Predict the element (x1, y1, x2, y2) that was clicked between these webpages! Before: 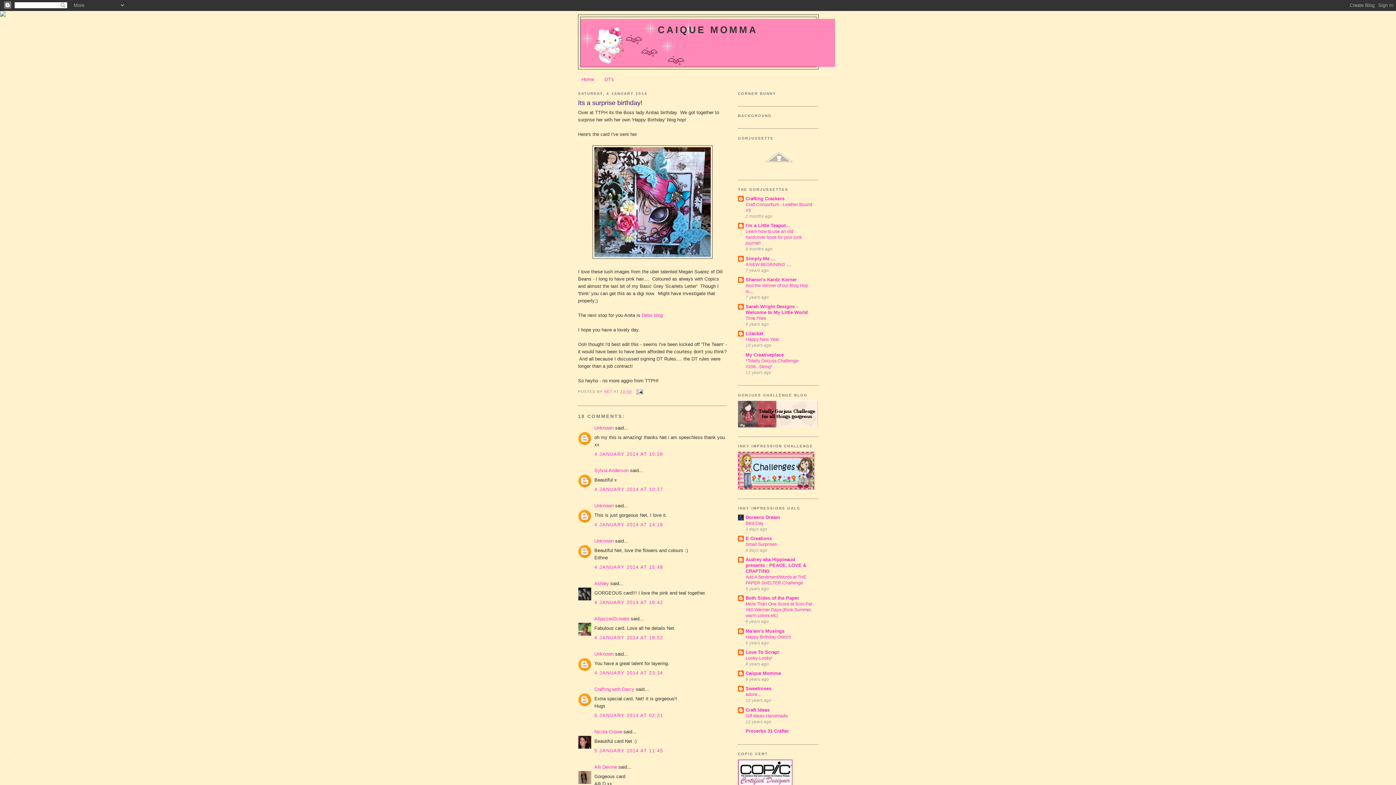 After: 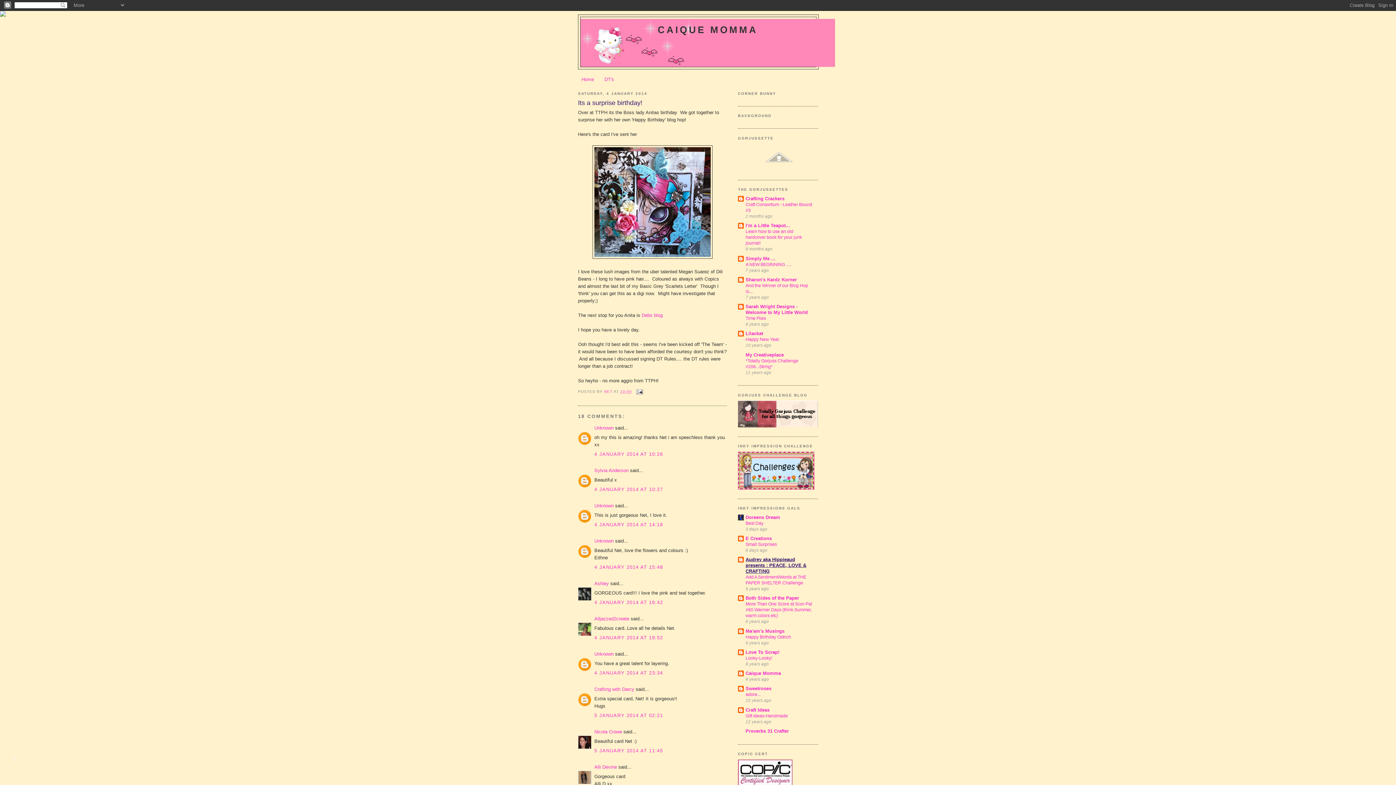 Action: bbox: (745, 557, 806, 574) label: Audrey aka Hippieaud presents : PEACE, LOVE & CRAFTING